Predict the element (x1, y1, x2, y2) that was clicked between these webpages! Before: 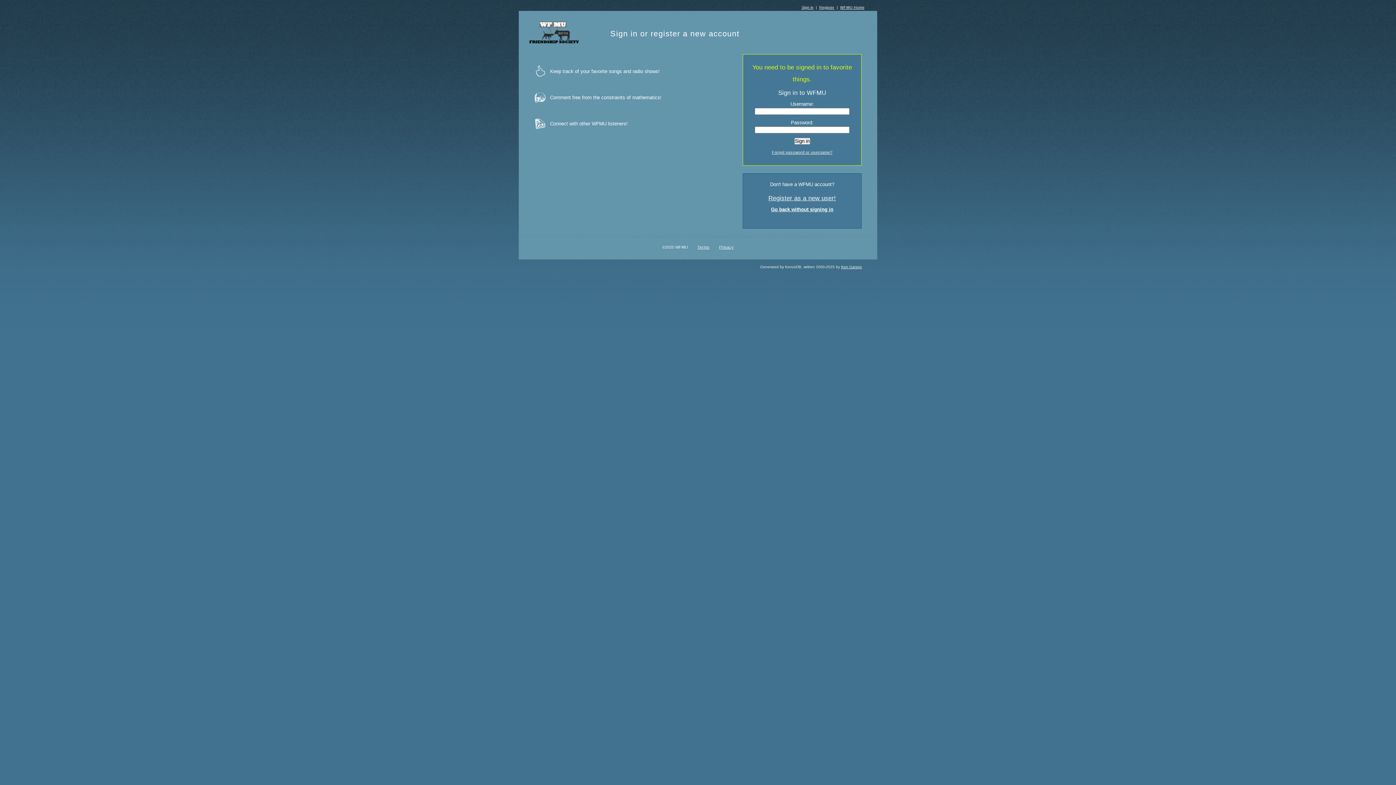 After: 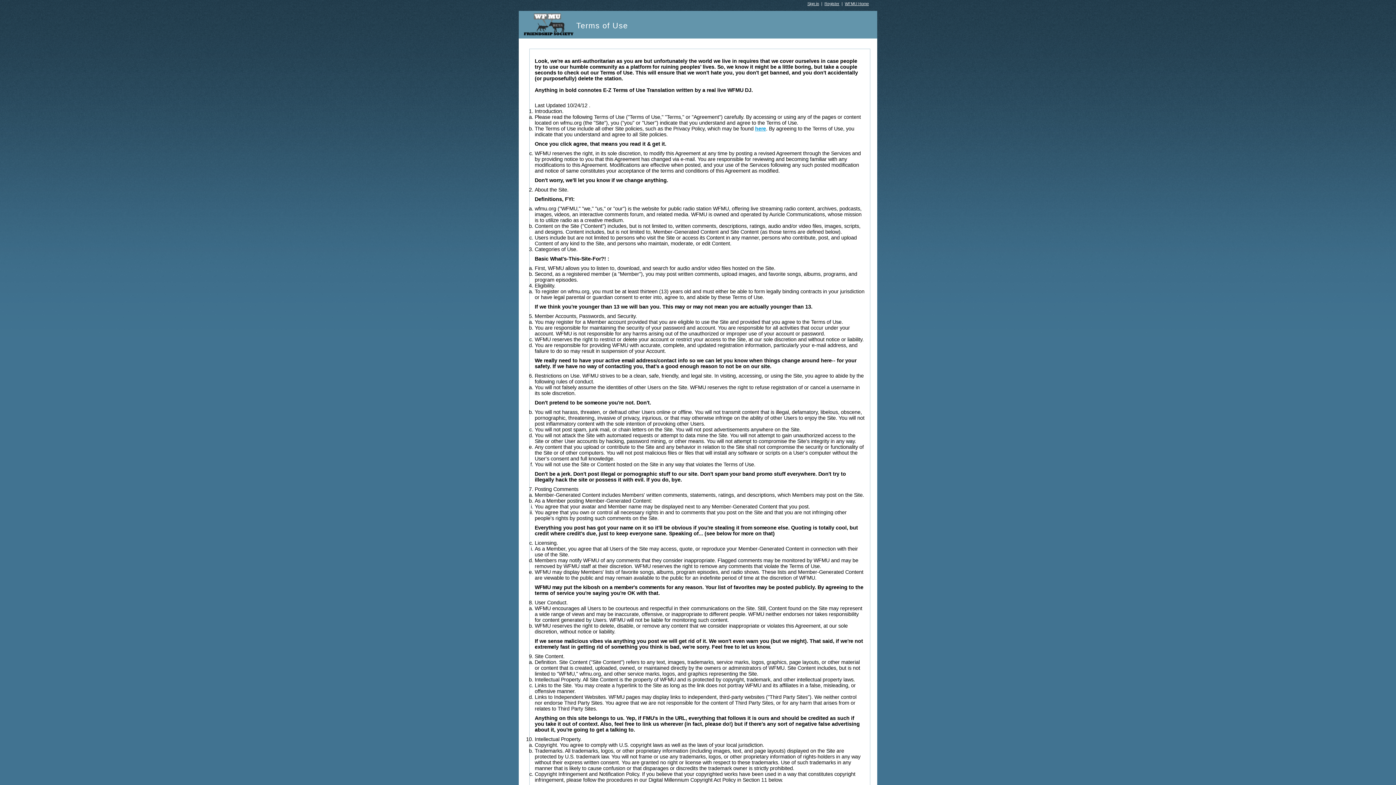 Action: bbox: (697, 245, 709, 249) label: Terms